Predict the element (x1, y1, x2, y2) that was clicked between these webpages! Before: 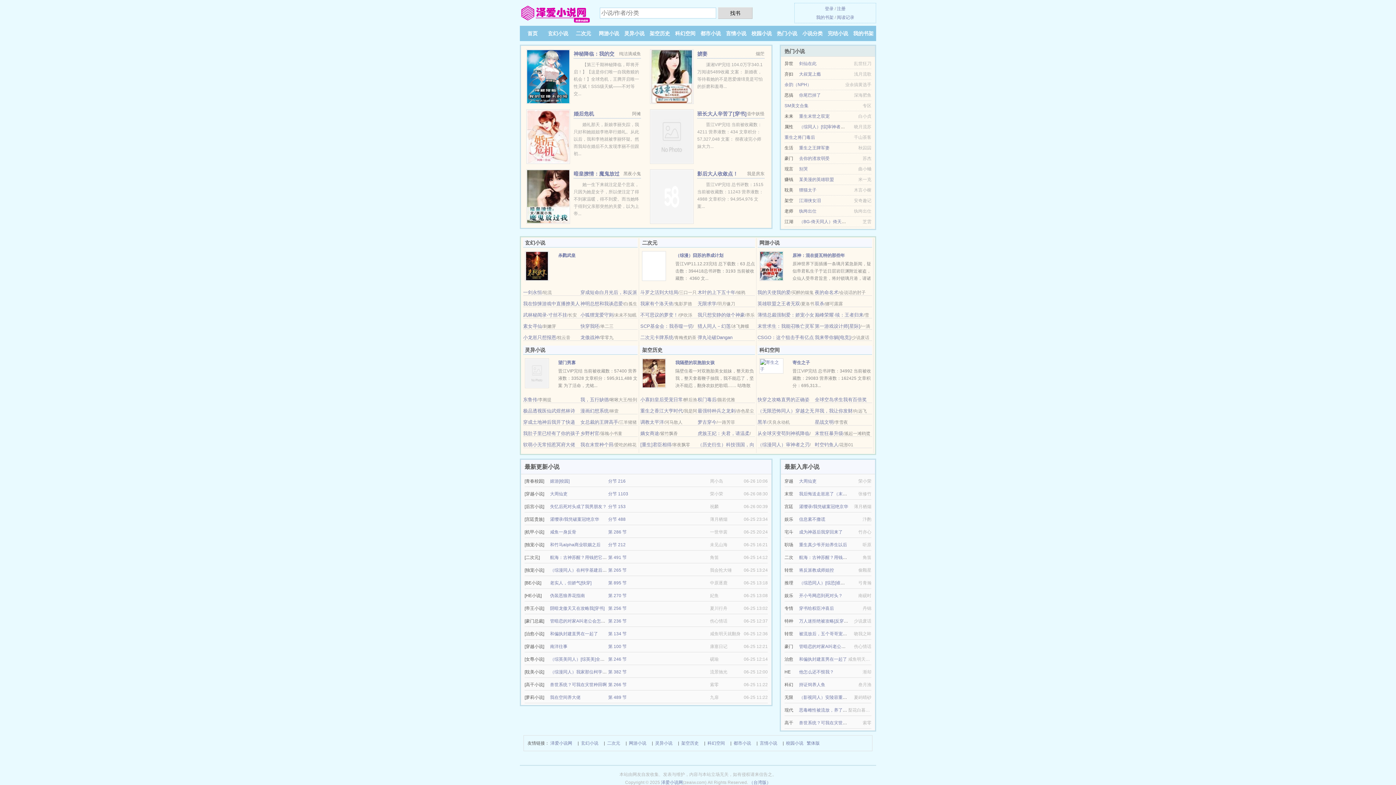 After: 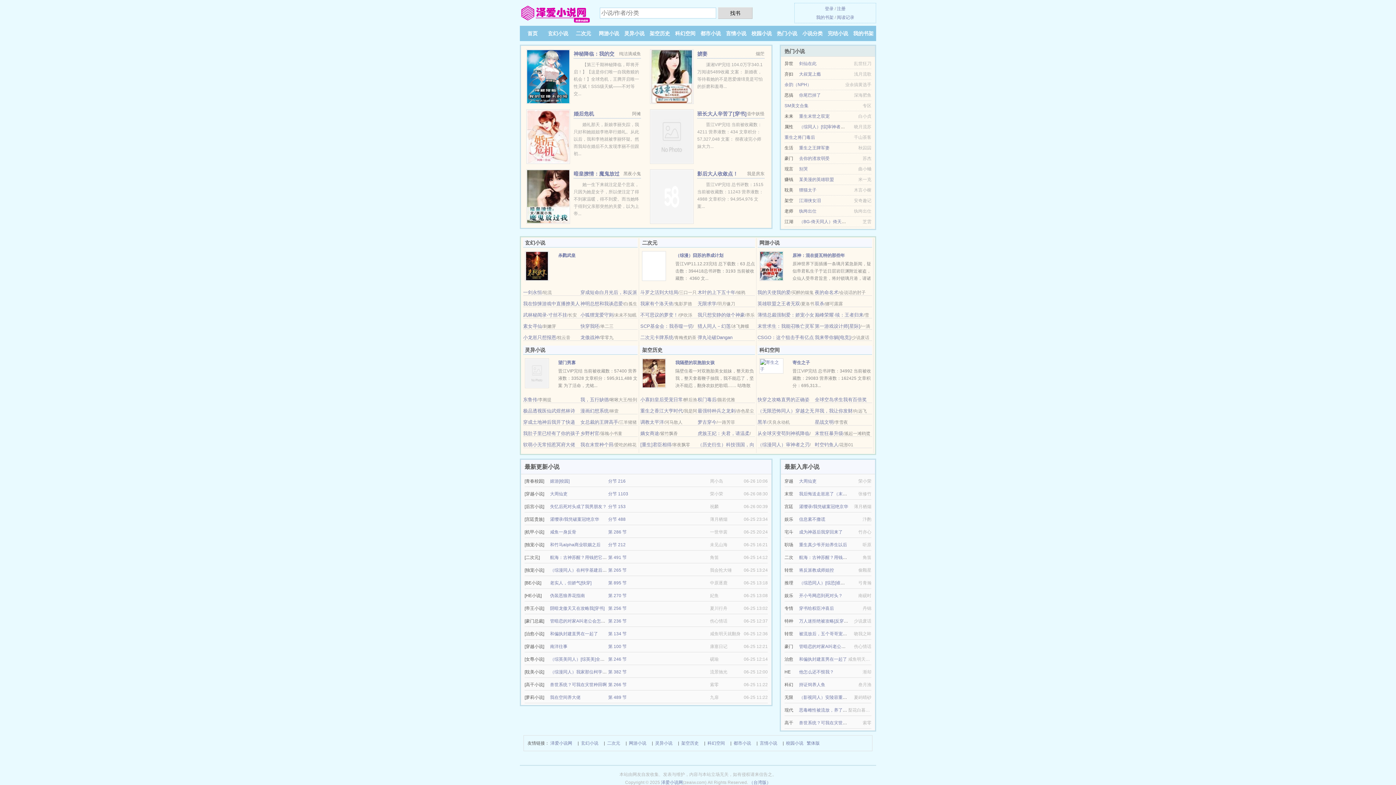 Action: label: 夜的命名术 bbox: (815, 289, 838, 295)